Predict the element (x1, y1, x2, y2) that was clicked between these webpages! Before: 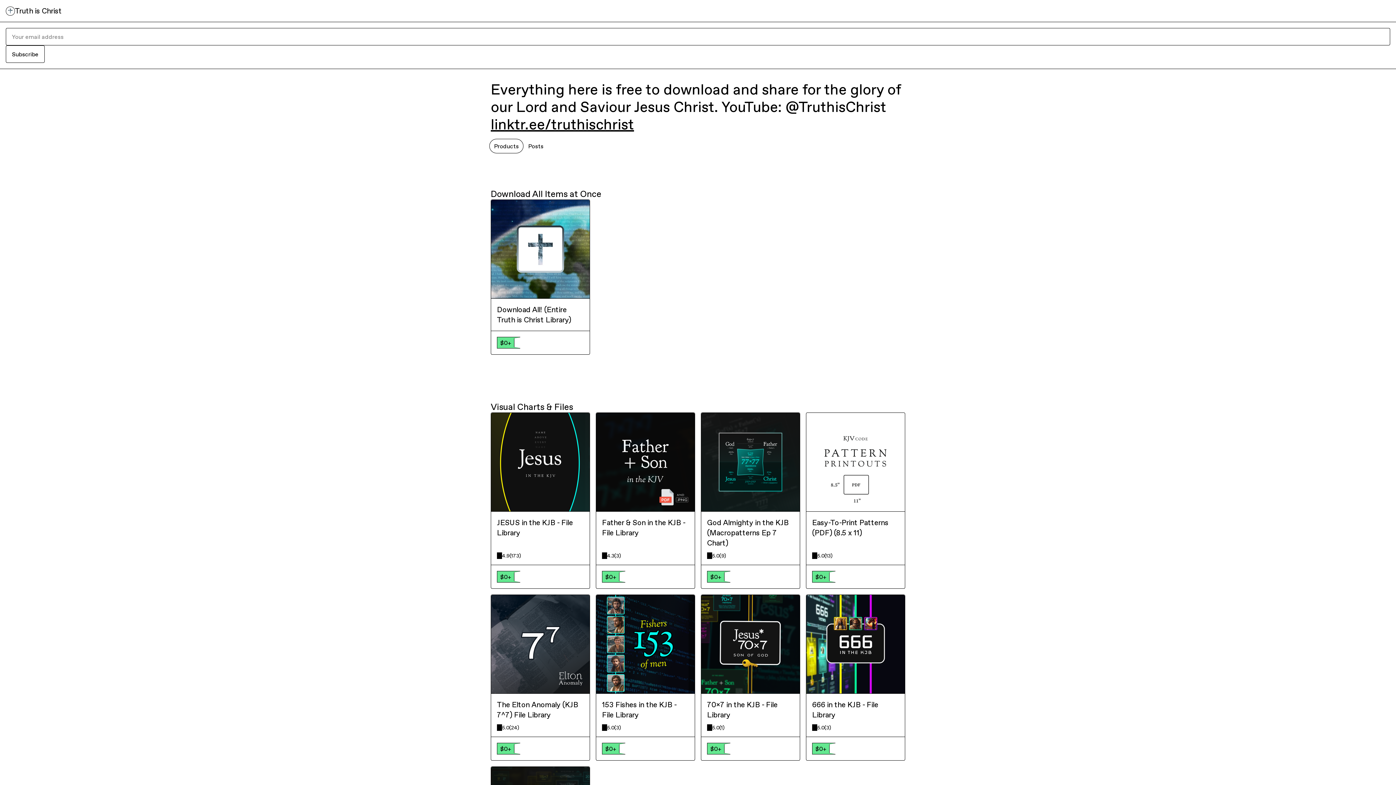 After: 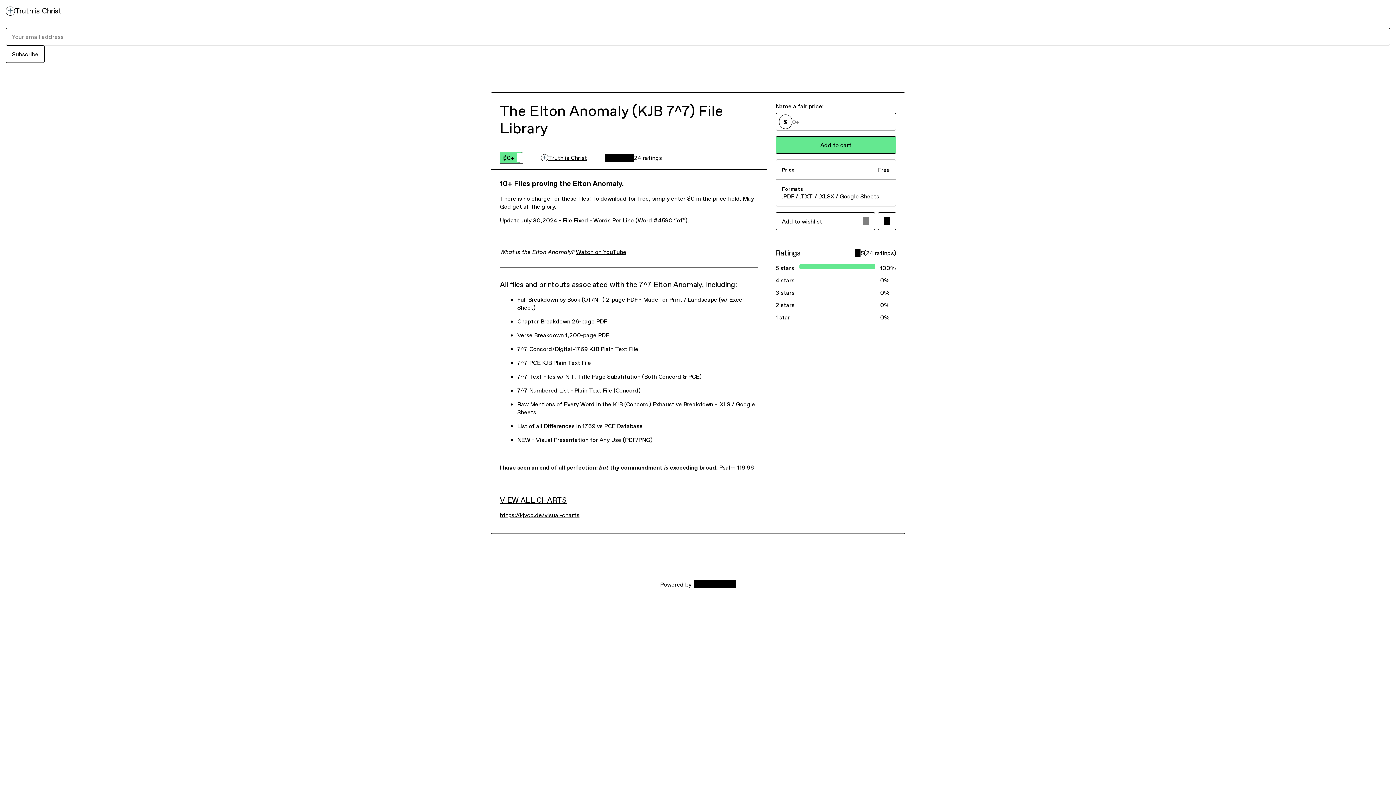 Action: label: The Elton Anomaly (KJB 7^7) File Library bbox: (497, 700, 584, 720)